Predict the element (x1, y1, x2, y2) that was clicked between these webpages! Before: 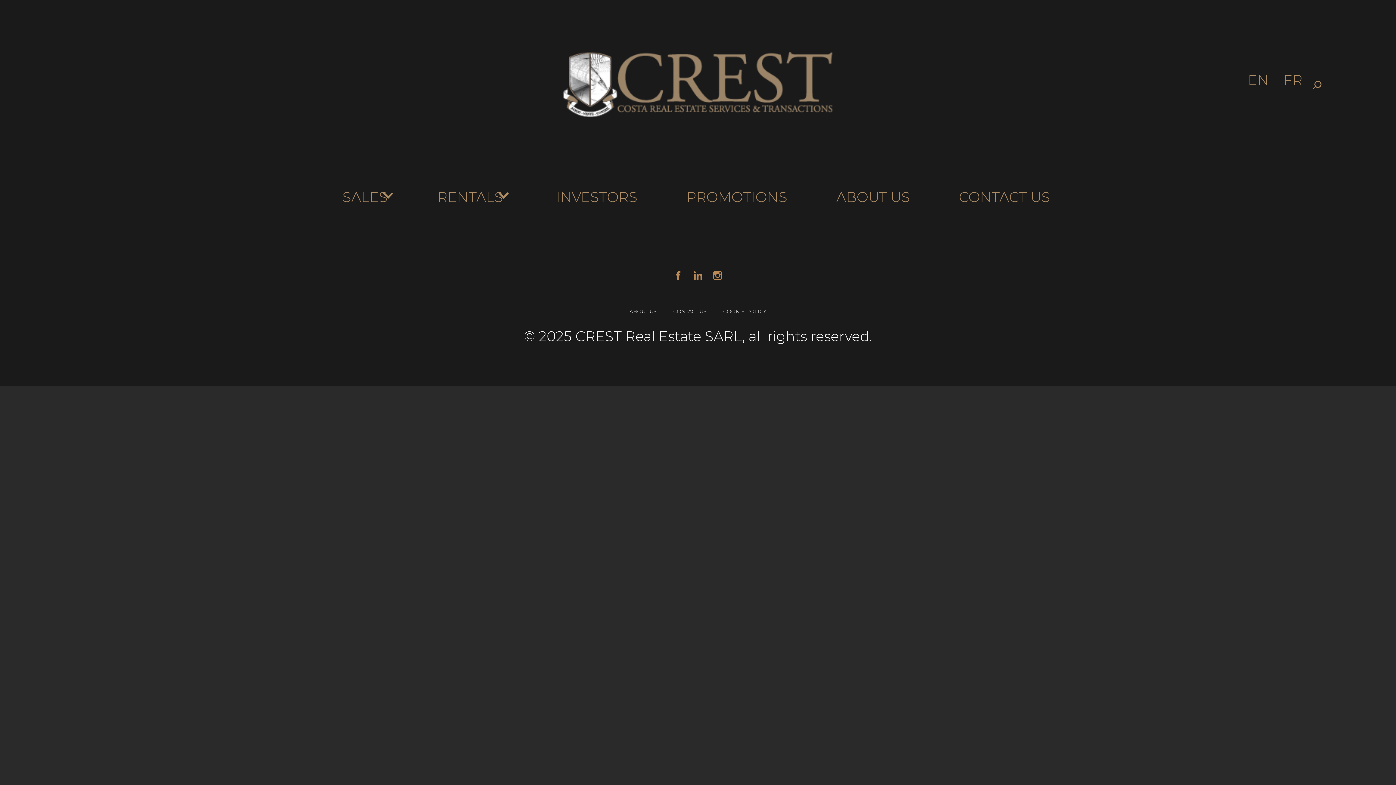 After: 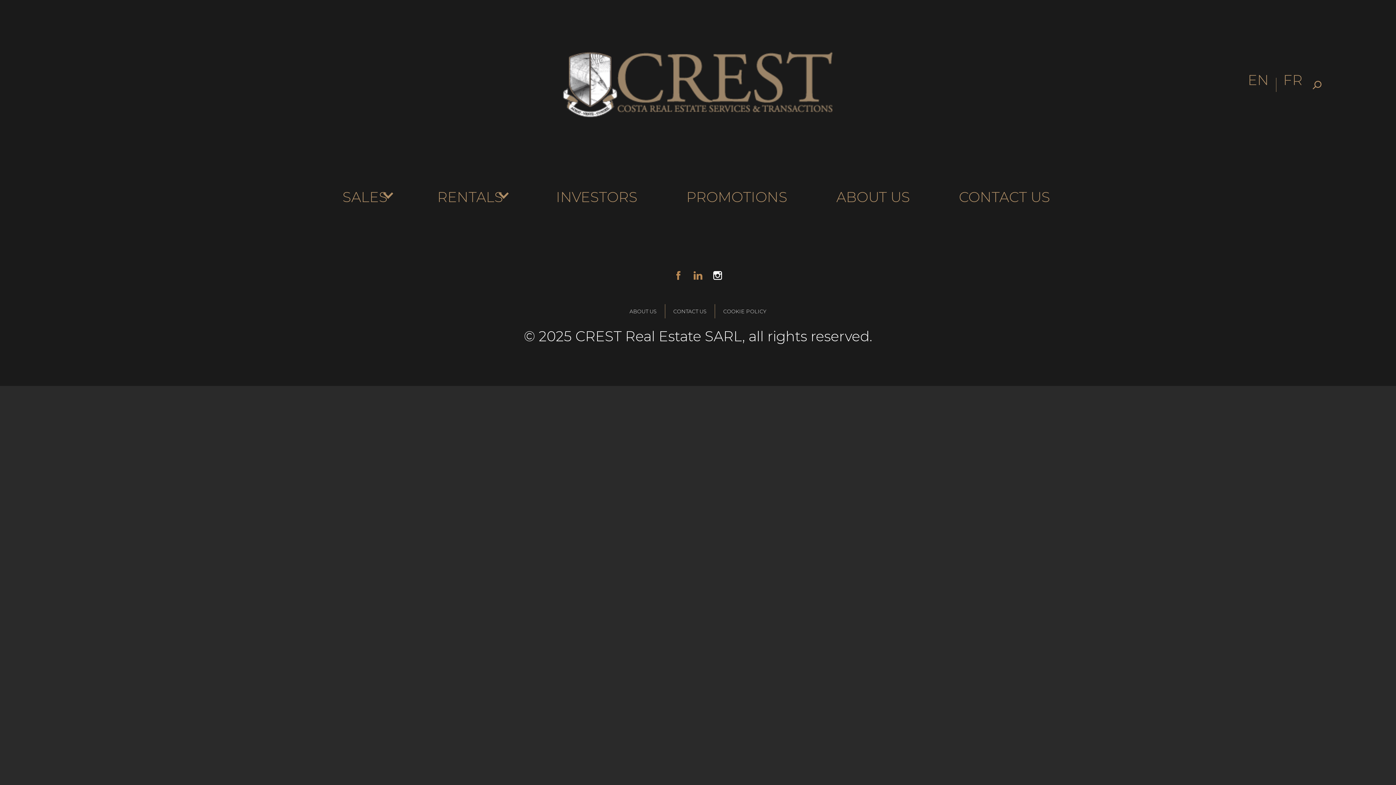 Action: bbox: (713, 264, 722, 284)